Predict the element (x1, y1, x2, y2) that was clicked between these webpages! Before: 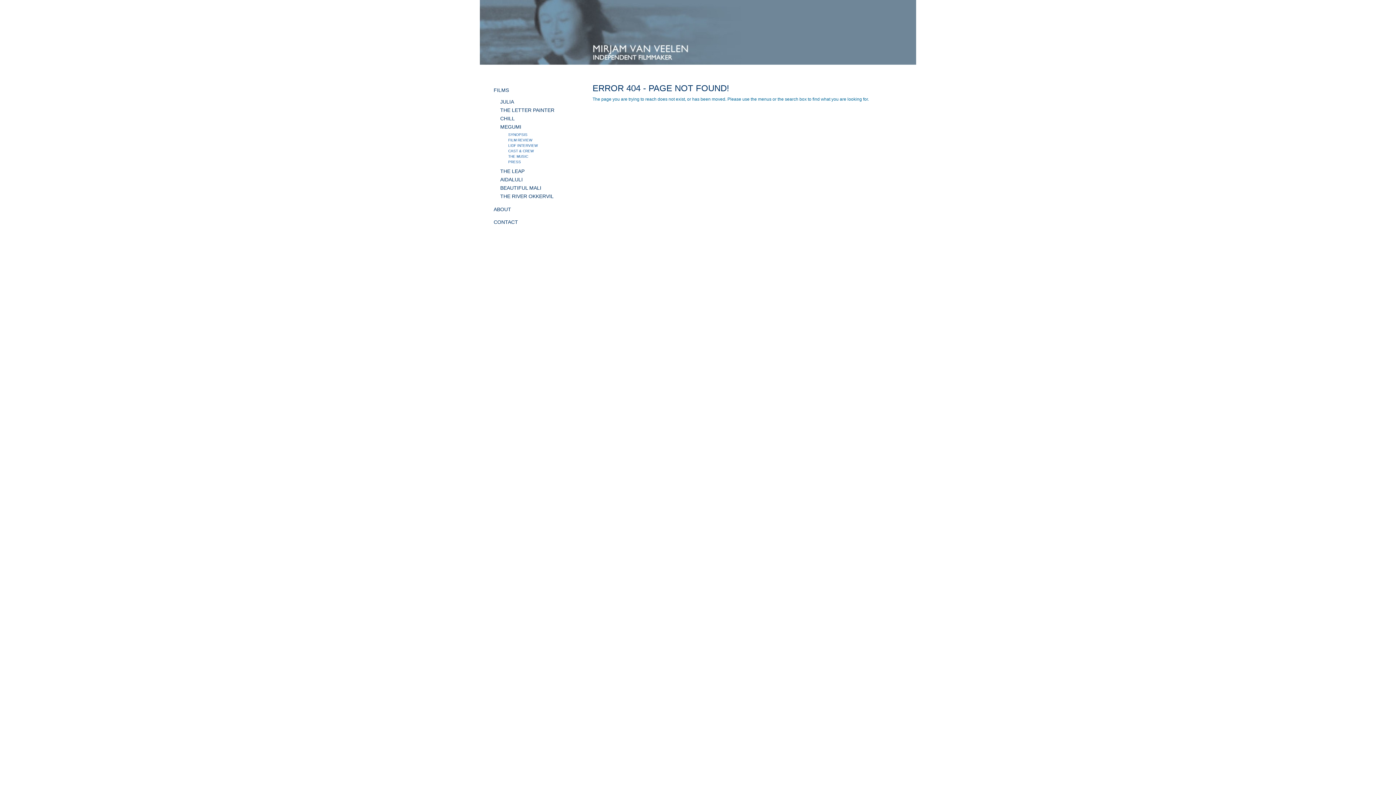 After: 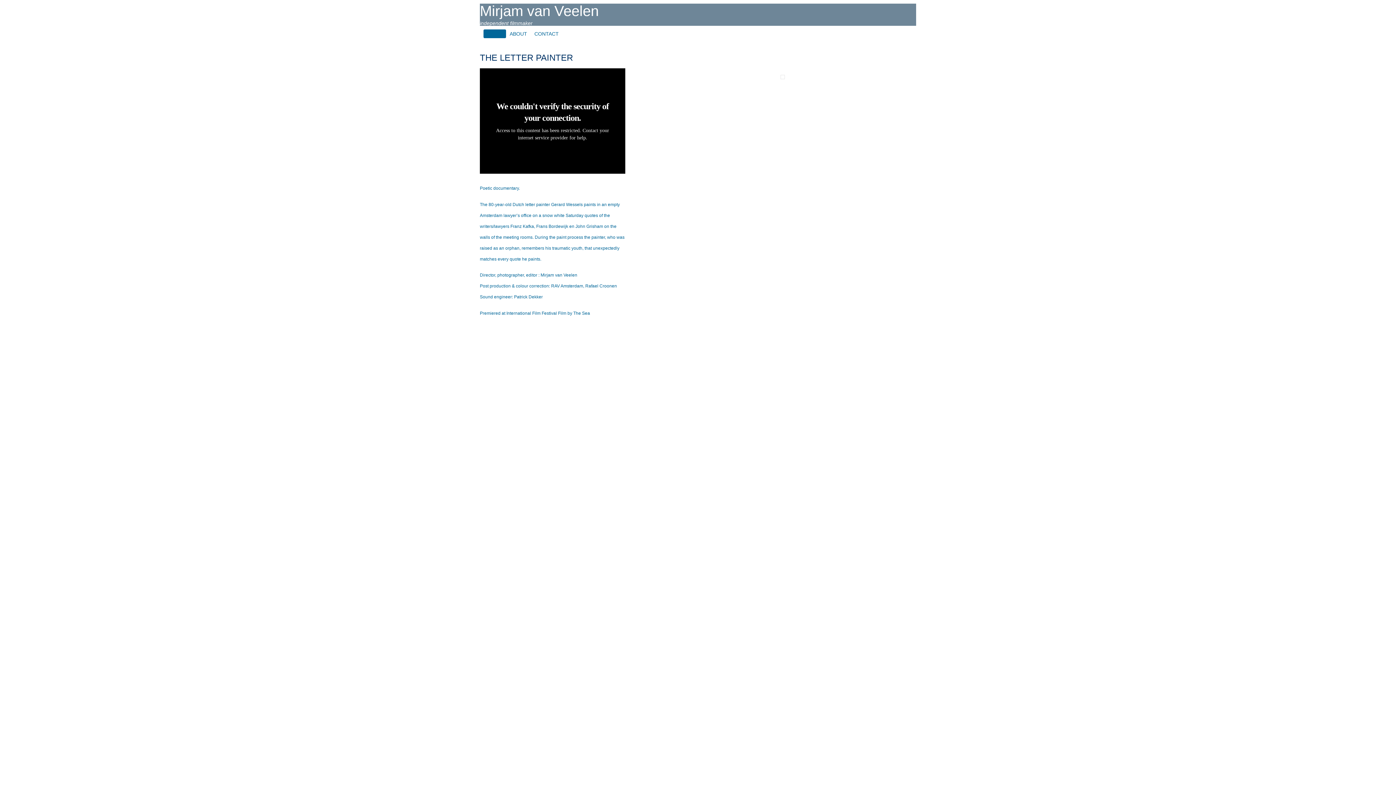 Action: bbox: (500, 107, 554, 113) label: THE LETTER PAINTER